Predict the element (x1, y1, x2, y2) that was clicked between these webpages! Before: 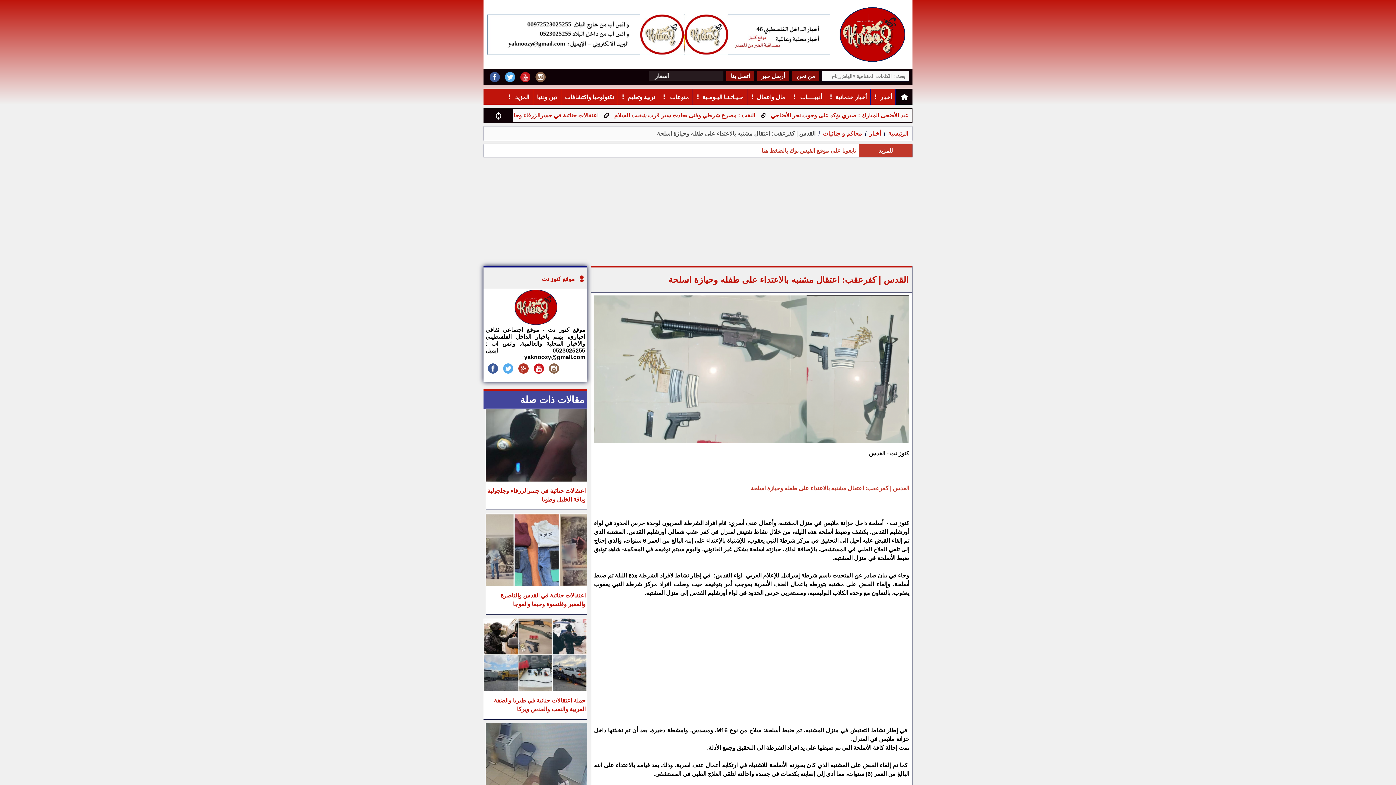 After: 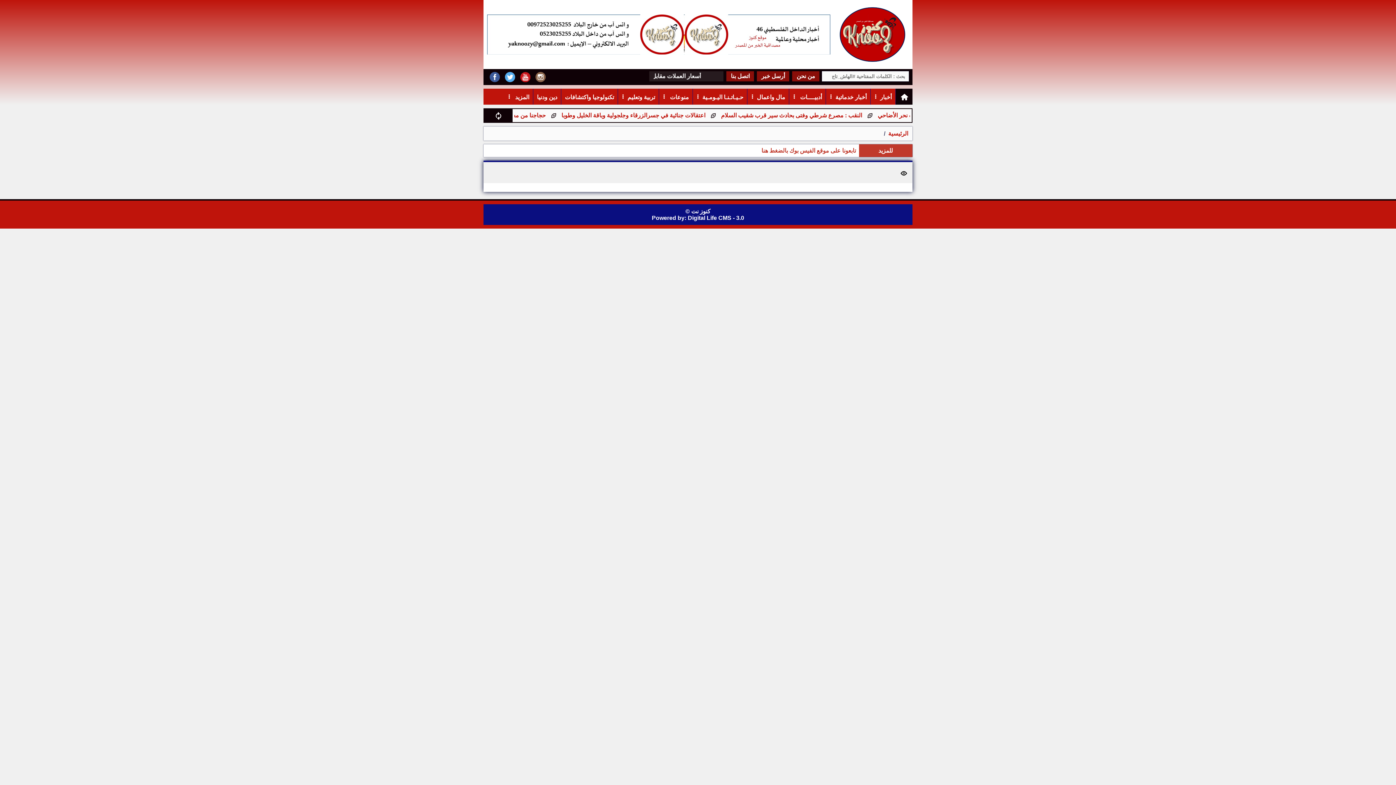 Action: bbox: (792, 71, 819, 81) label: من نحن